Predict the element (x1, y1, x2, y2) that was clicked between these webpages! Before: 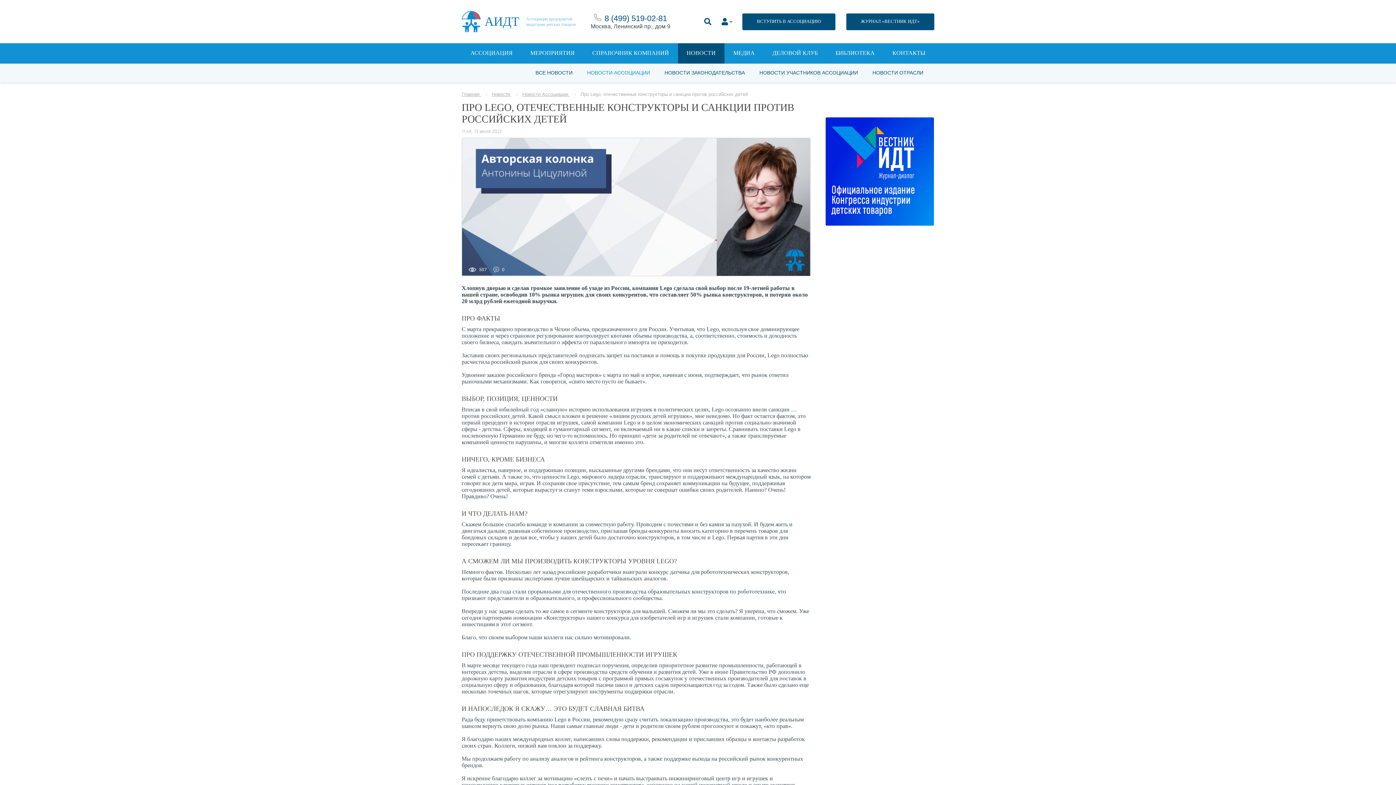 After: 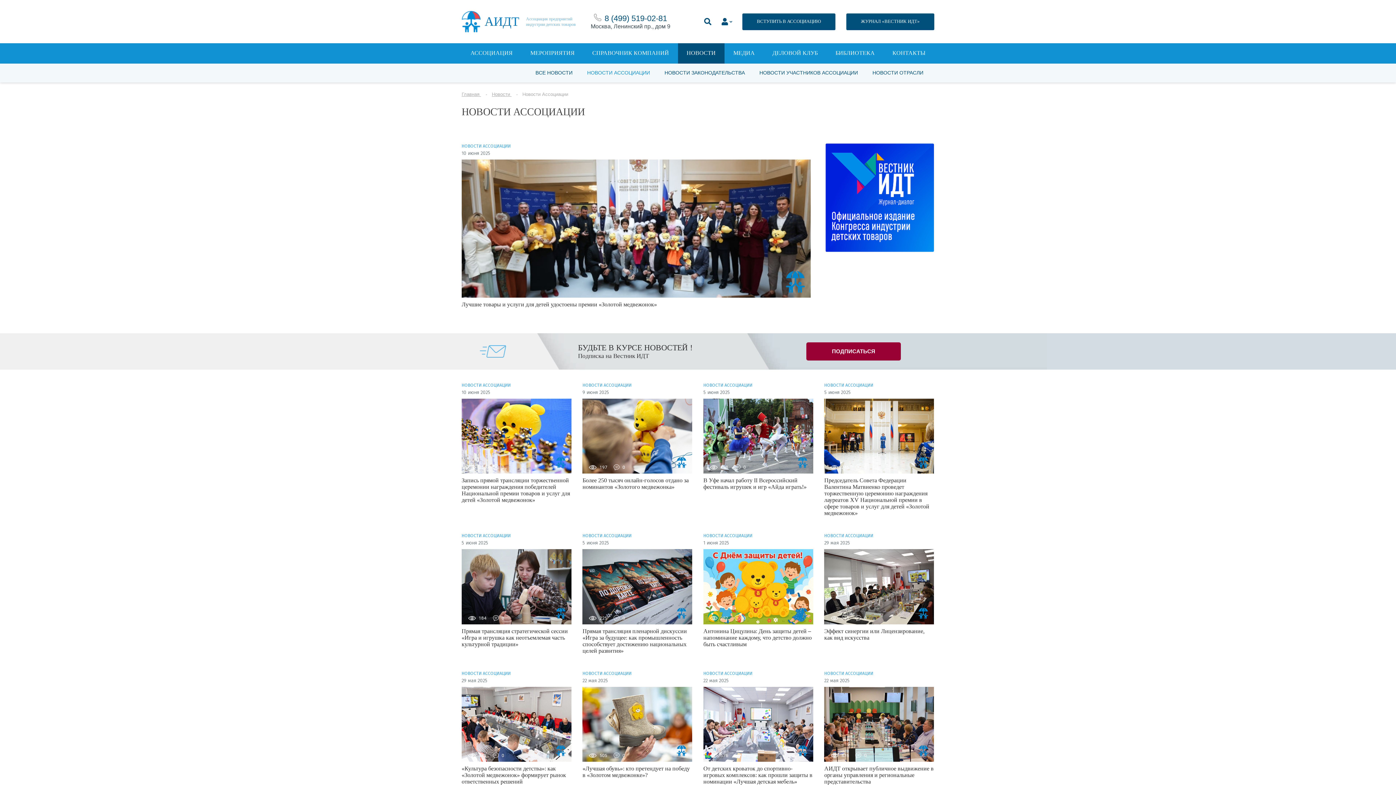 Action: bbox: (522, 91, 569, 97) label: Новости Ассоциации 